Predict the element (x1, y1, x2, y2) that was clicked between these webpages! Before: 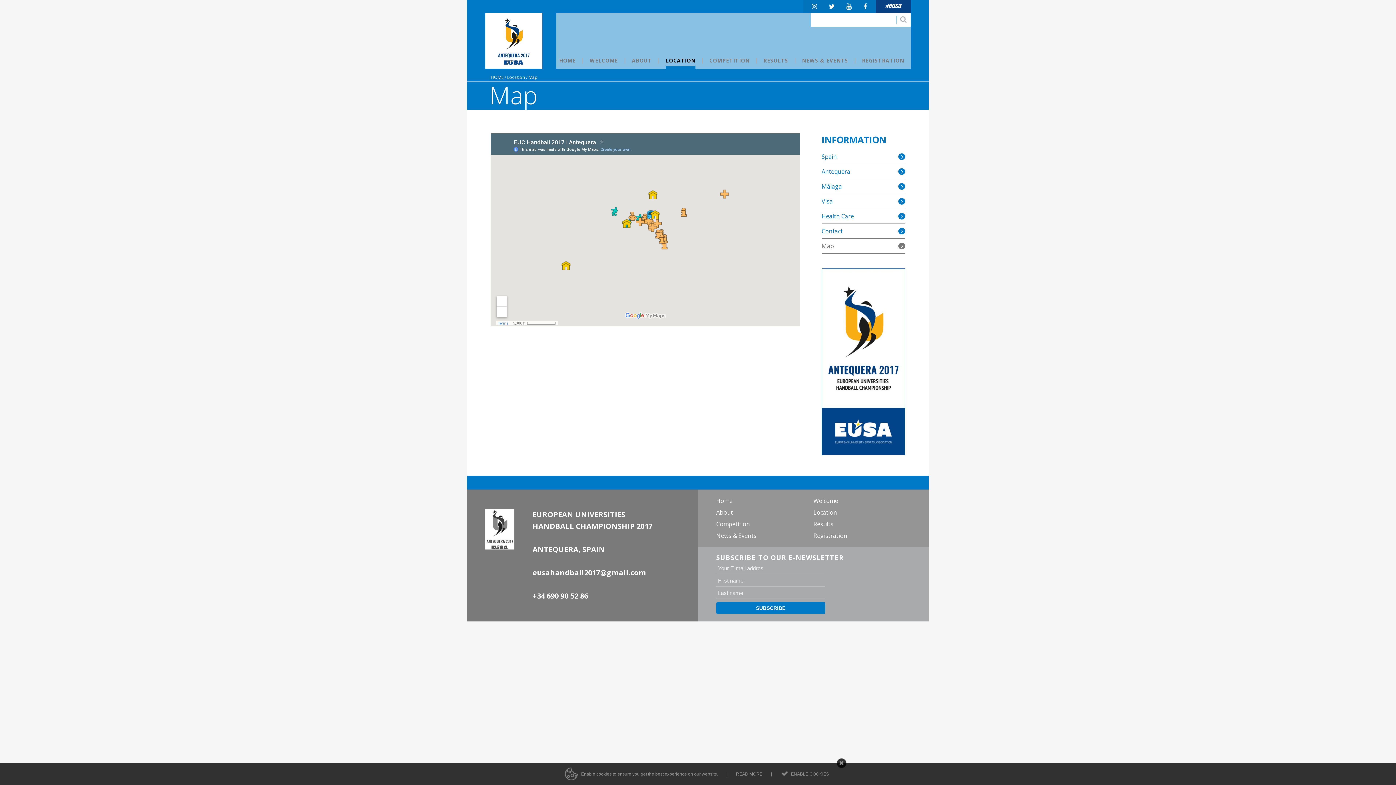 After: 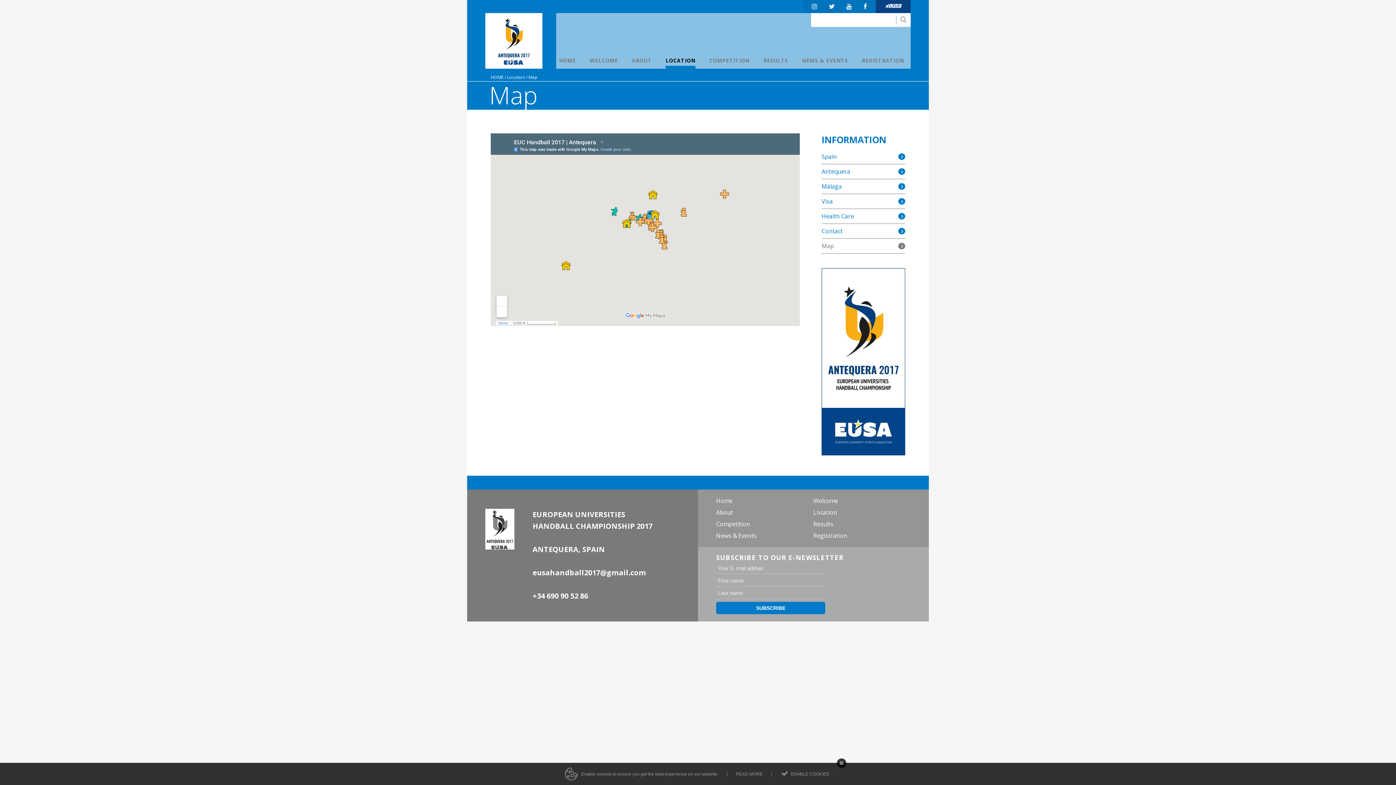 Action: bbox: (812, 2, 817, 10)